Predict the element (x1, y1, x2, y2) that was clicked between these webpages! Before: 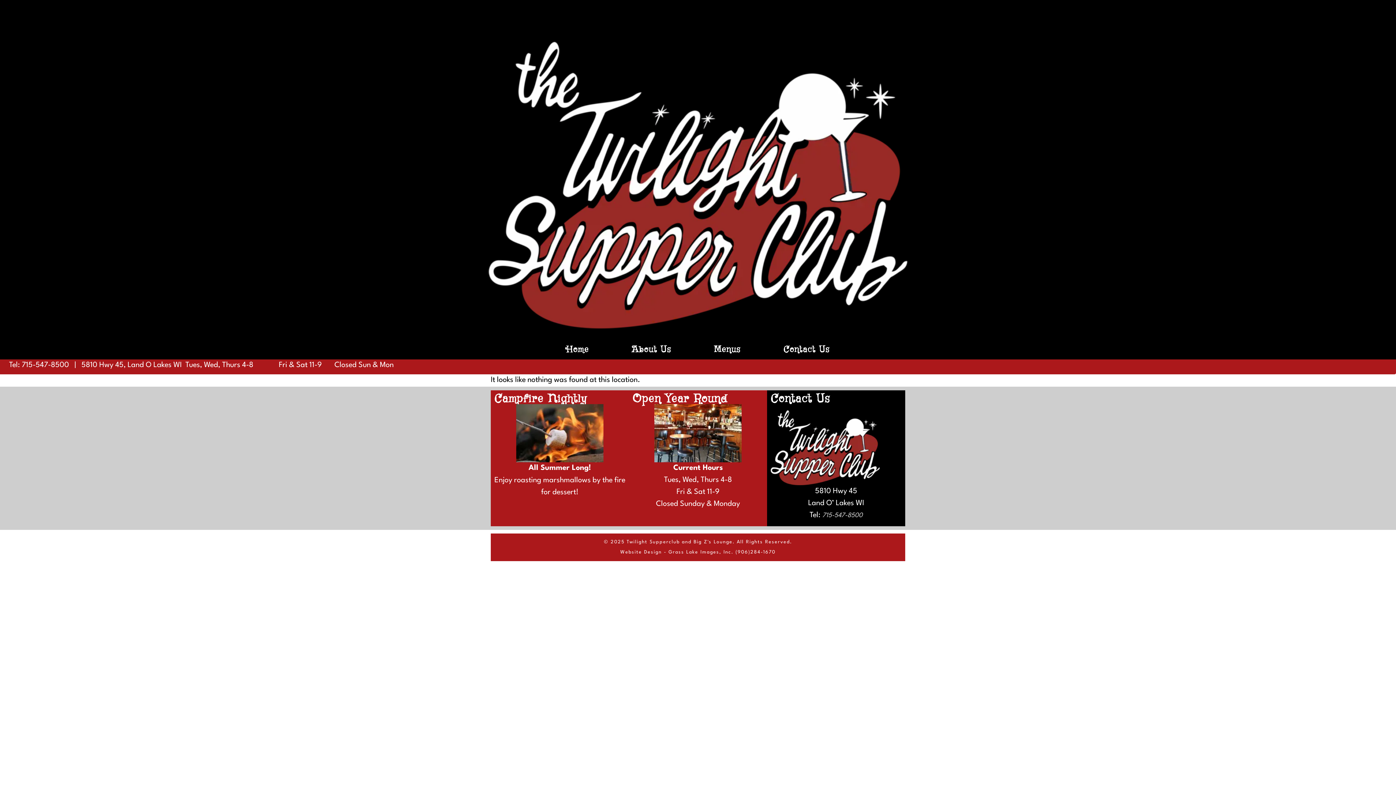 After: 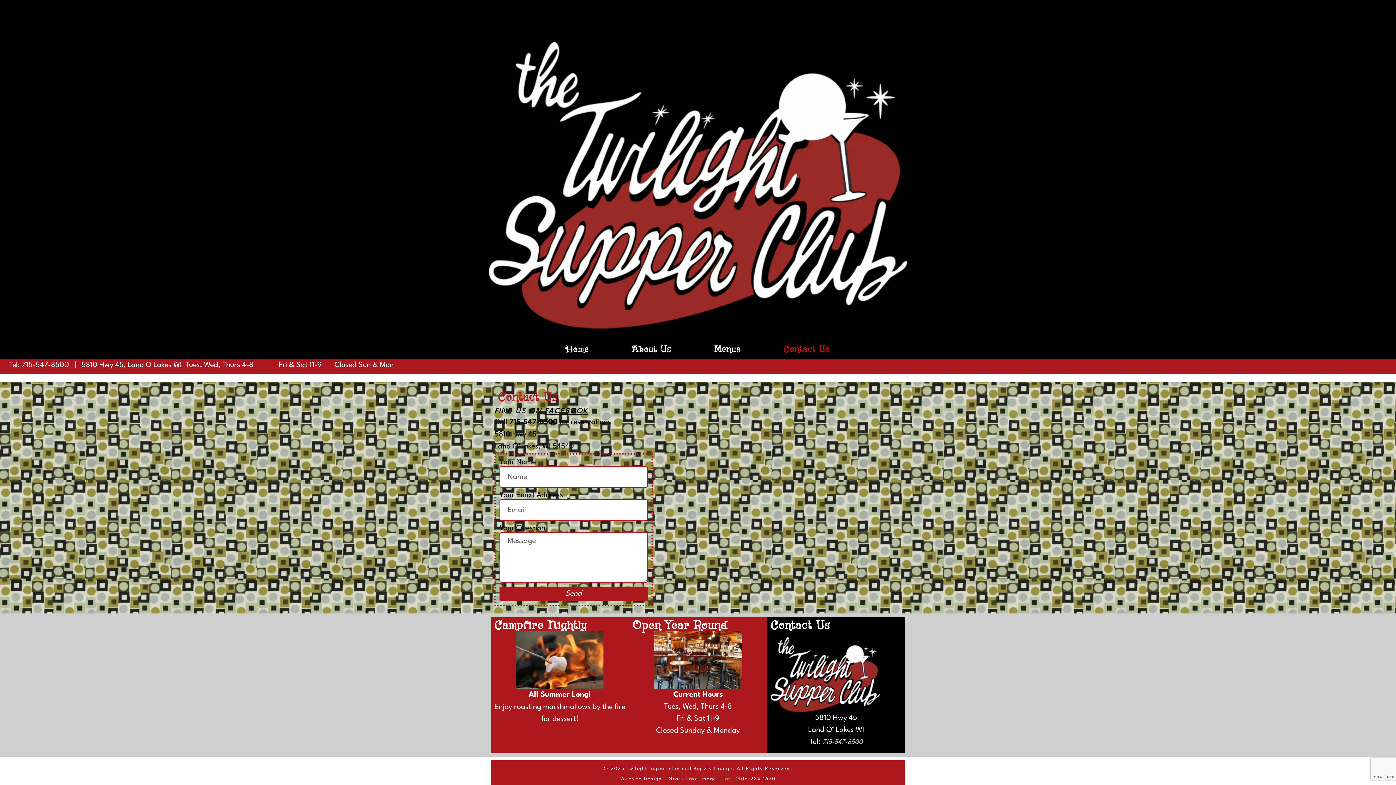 Action: bbox: (776, 340, 837, 359) label: Contact Us